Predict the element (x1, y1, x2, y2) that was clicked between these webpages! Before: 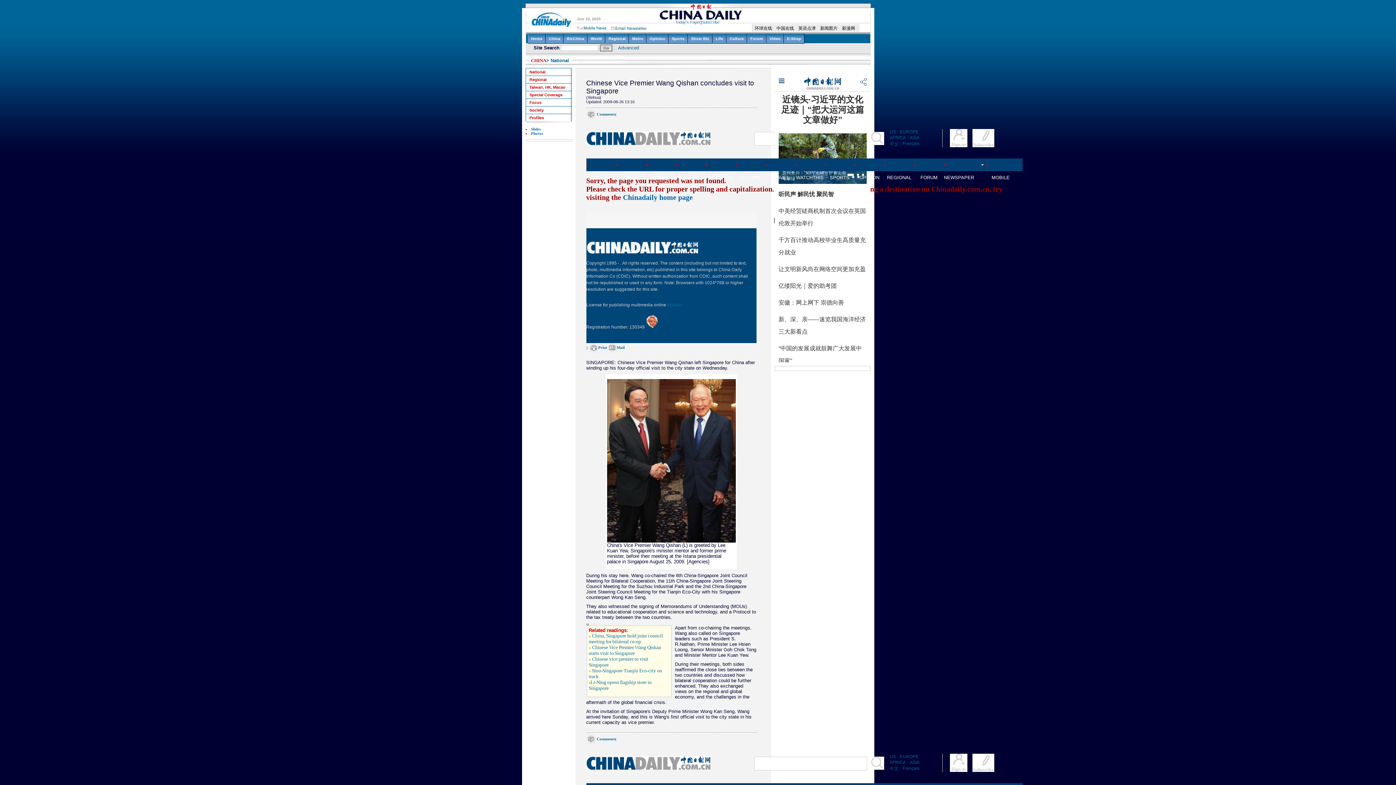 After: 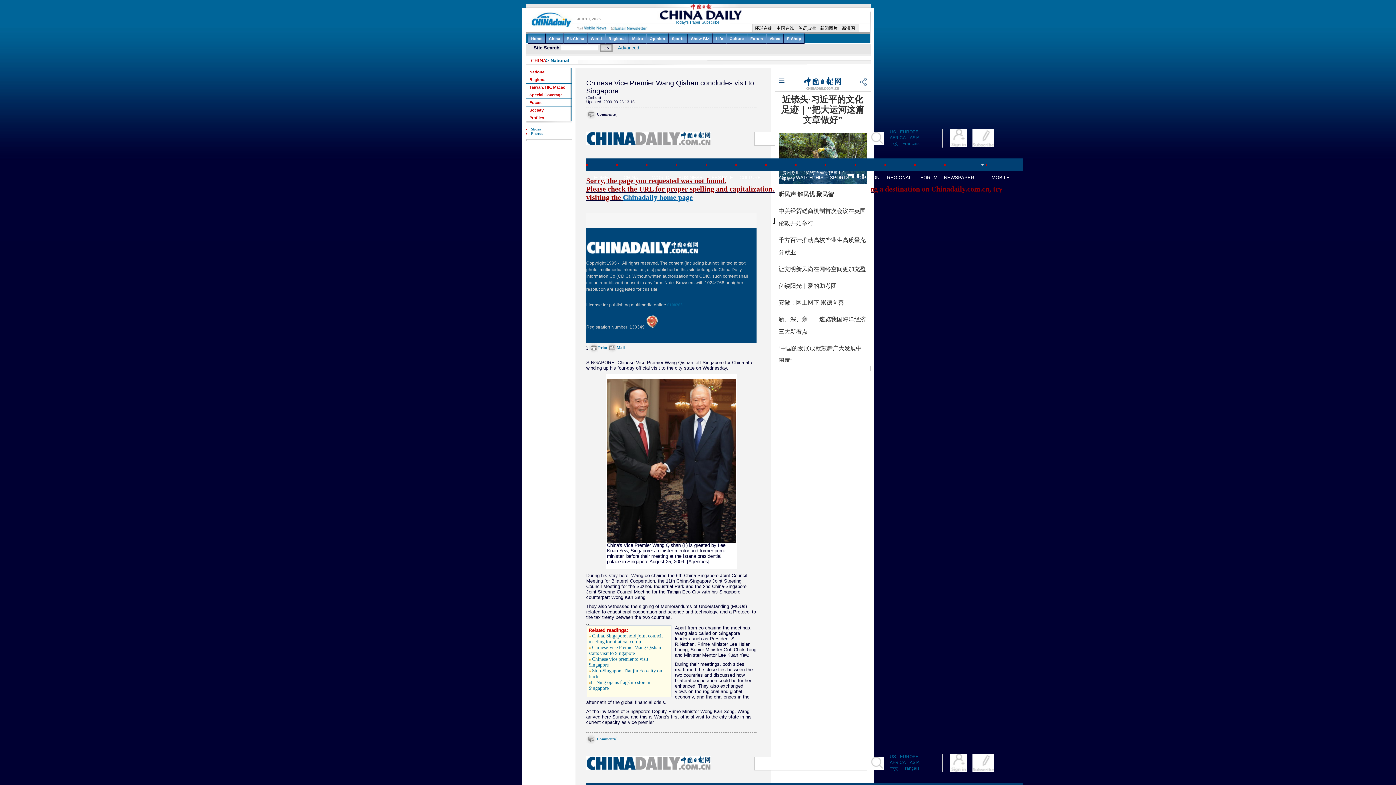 Action: bbox: (950, 129, 972, 147)